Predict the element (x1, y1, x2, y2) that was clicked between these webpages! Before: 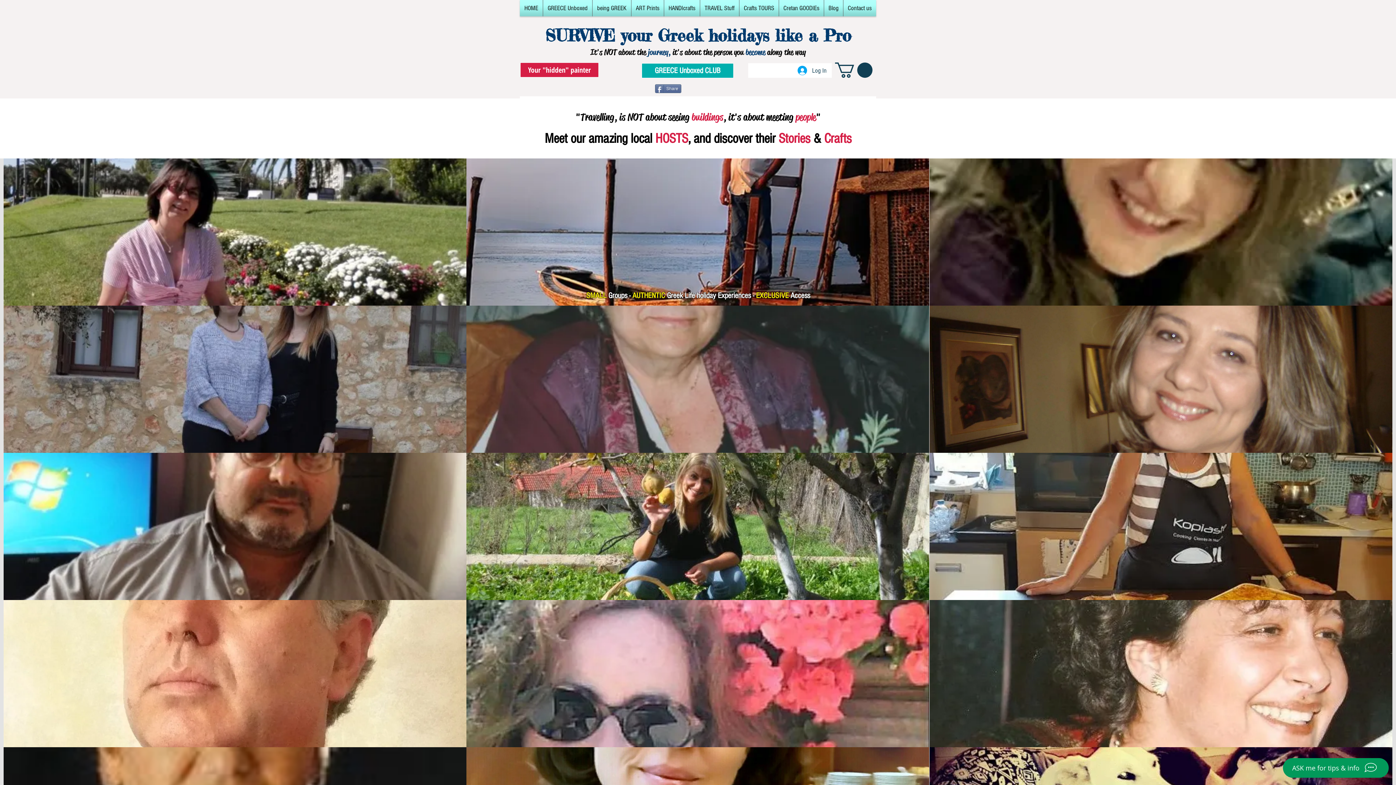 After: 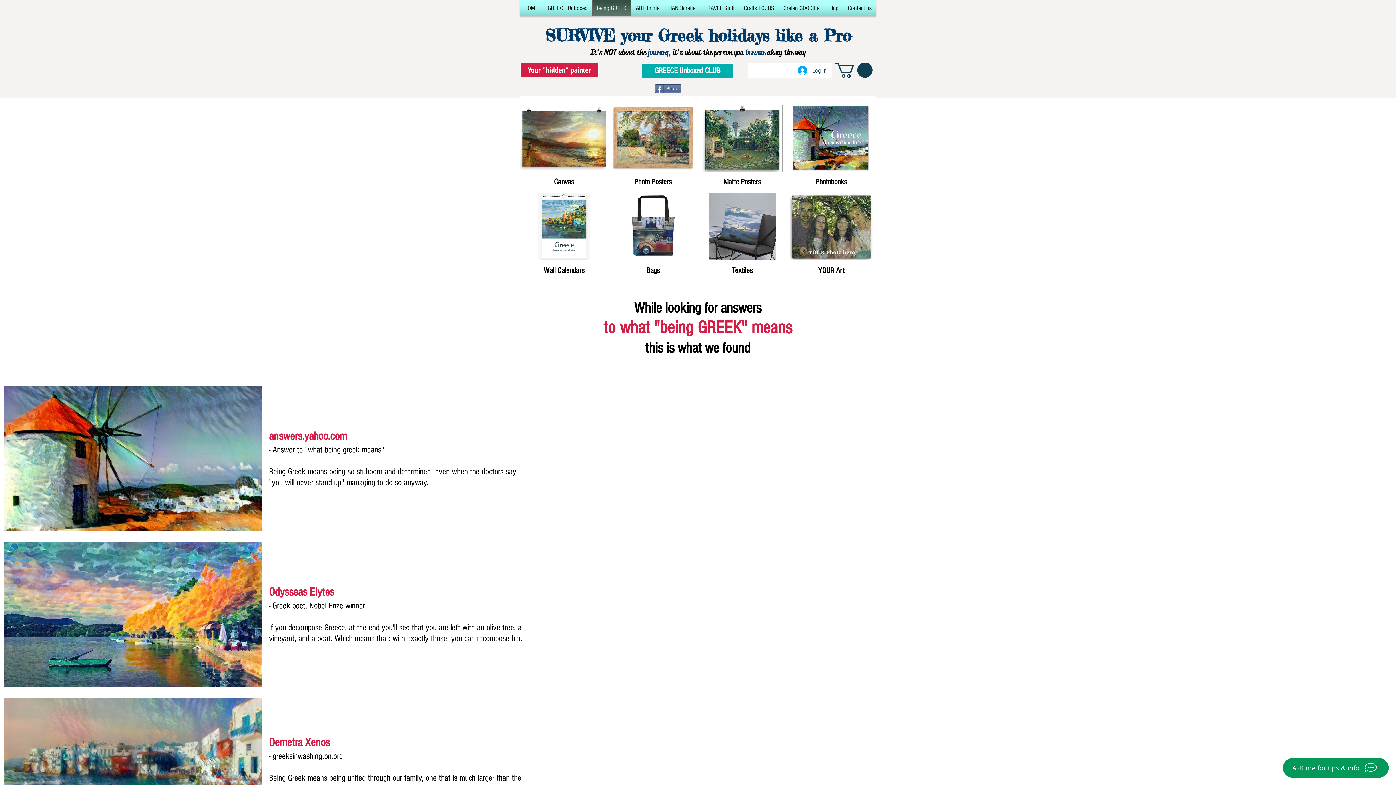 Action: label: being GREEK bbox: (592, 0, 631, 16)